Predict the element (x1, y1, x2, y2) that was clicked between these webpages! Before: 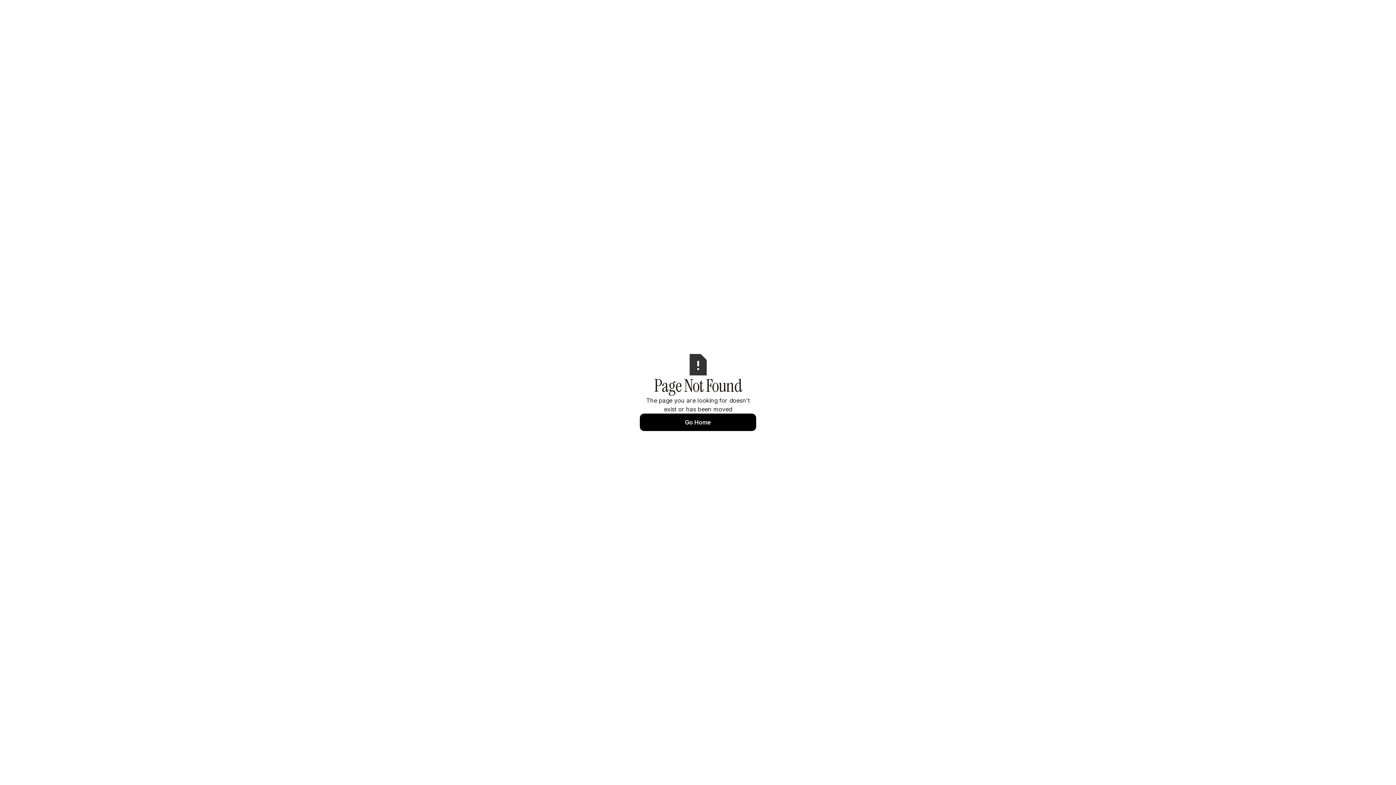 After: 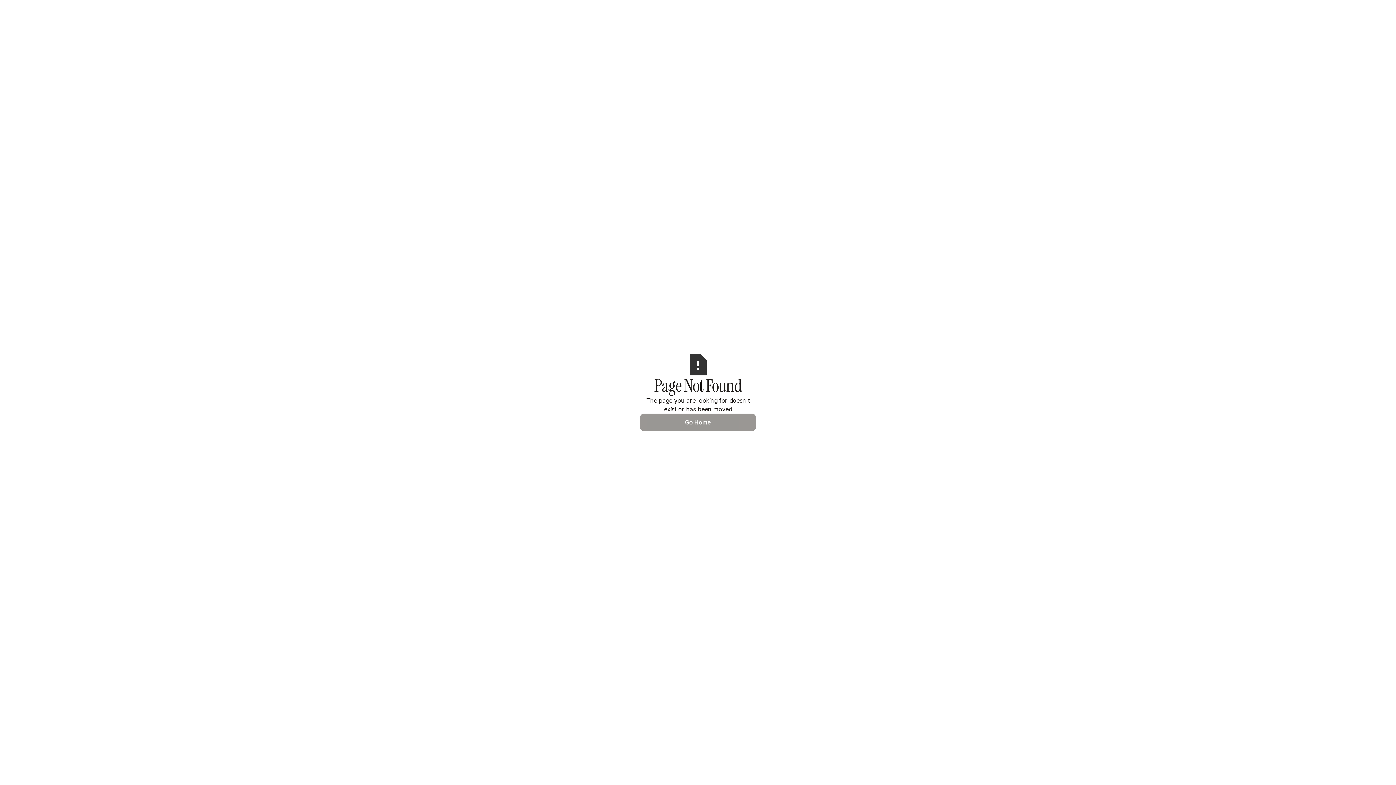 Action: bbox: (640, 413, 756, 431) label: Go Home